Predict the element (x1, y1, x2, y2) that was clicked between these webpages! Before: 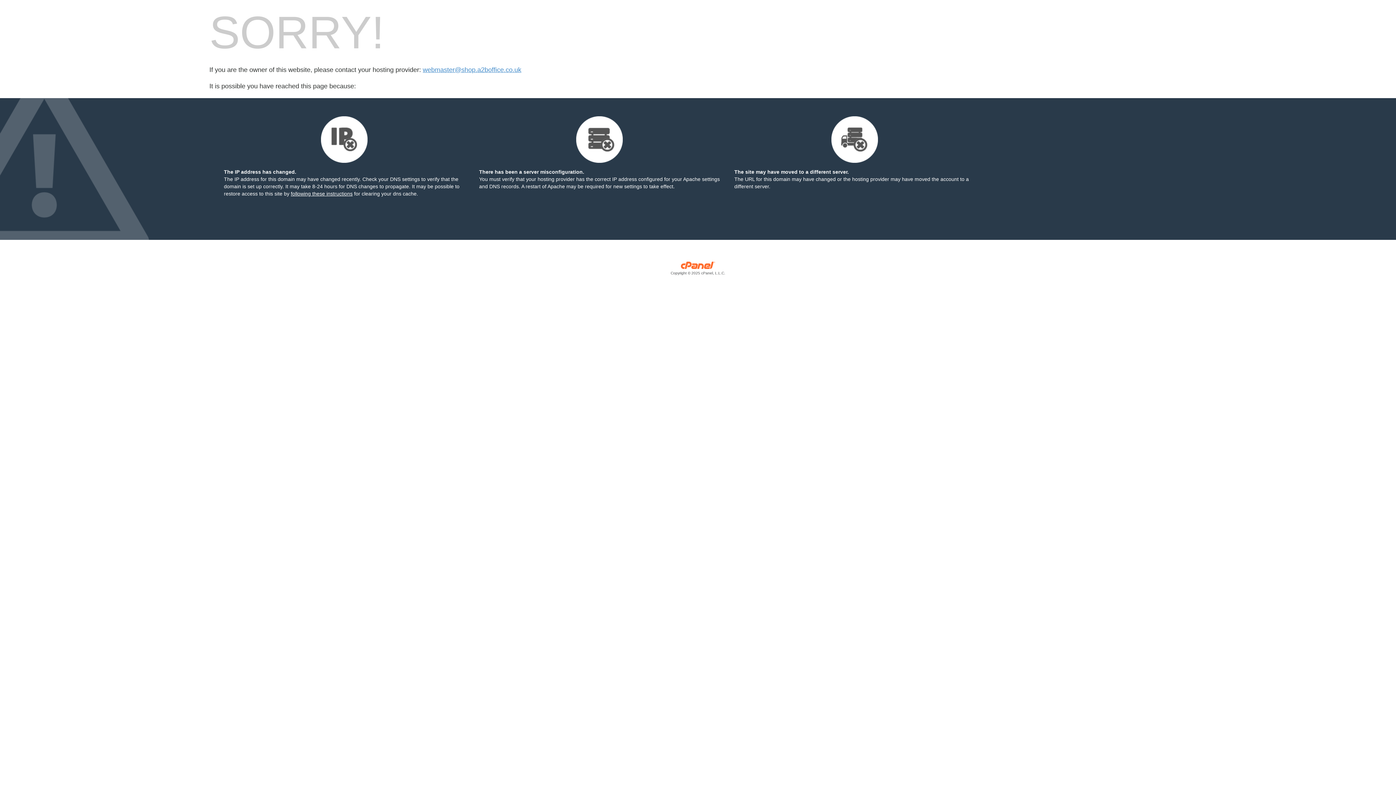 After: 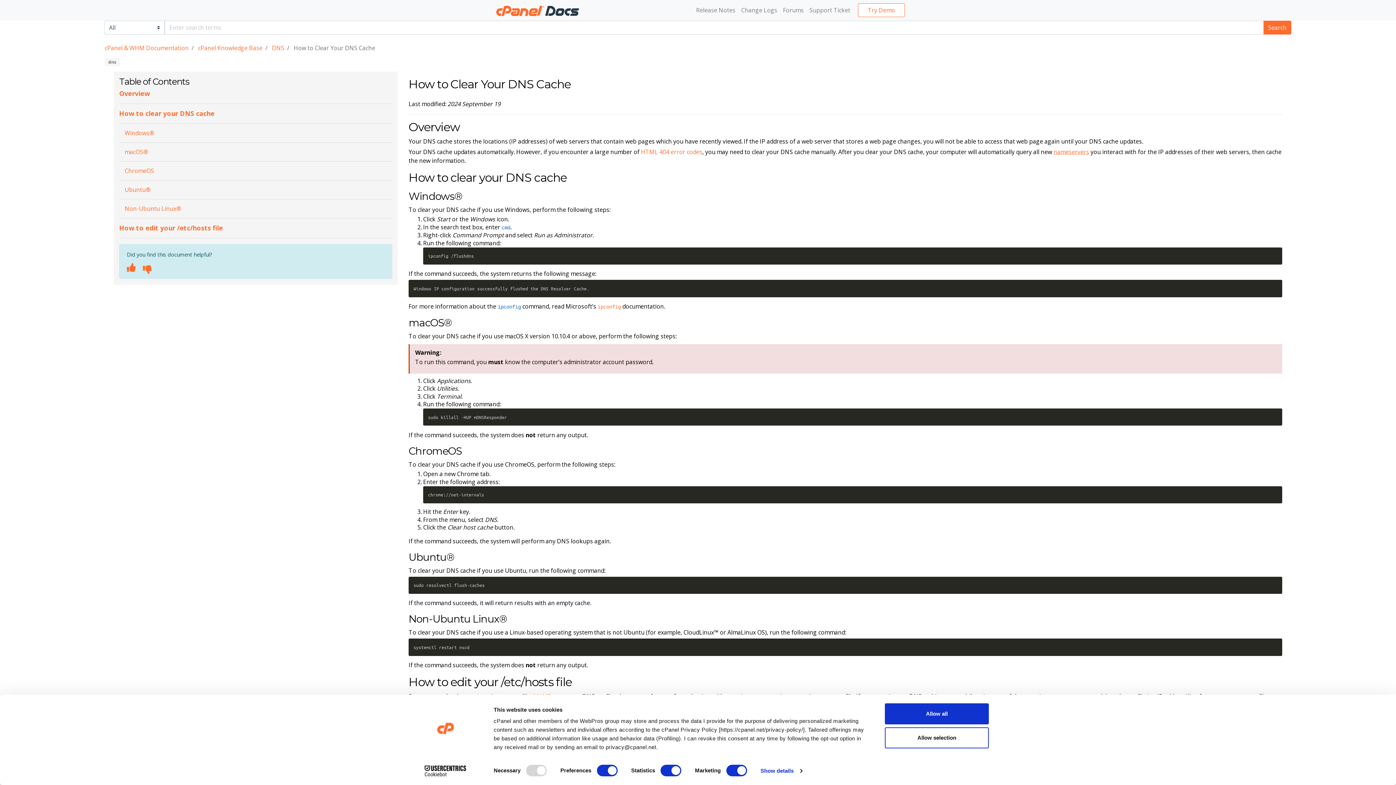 Action: bbox: (290, 190, 352, 196) label: following these instructions